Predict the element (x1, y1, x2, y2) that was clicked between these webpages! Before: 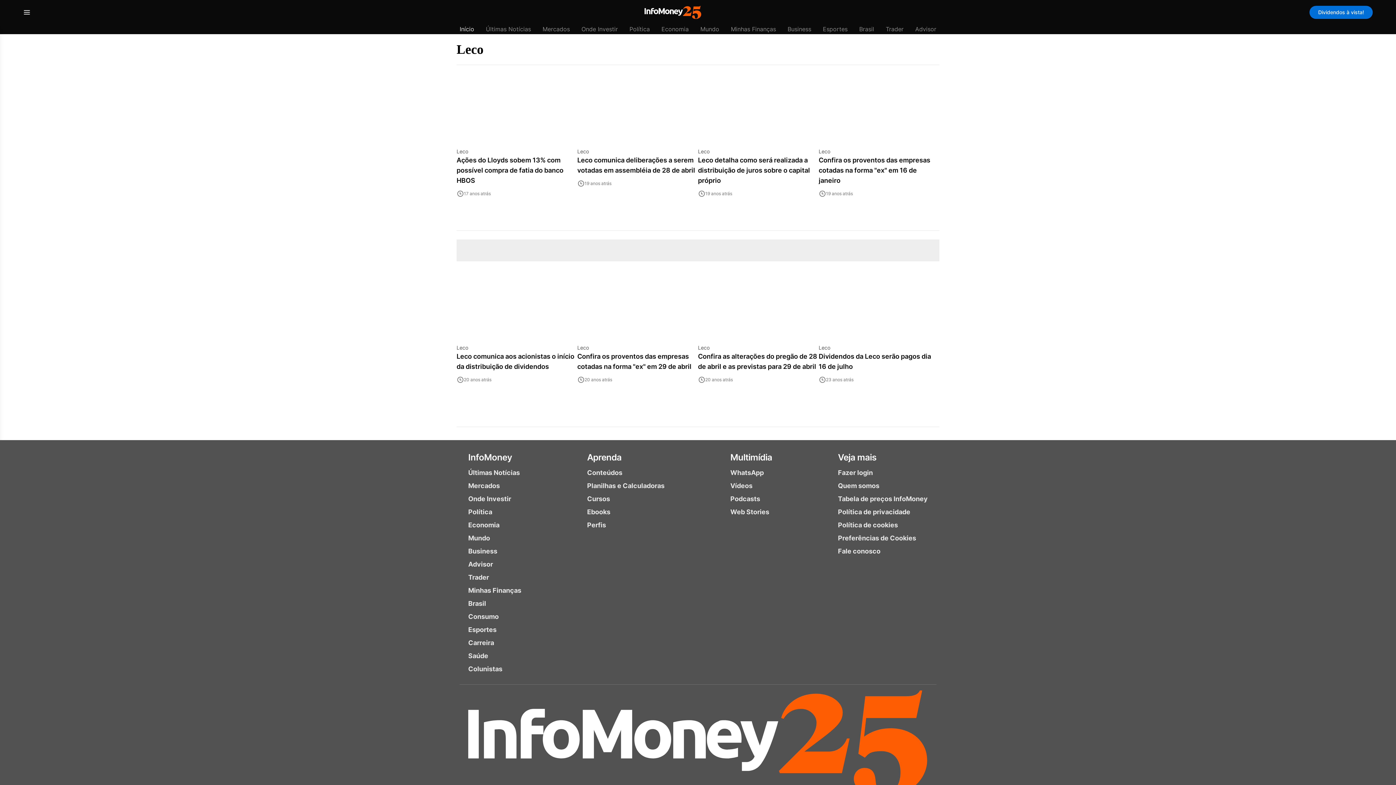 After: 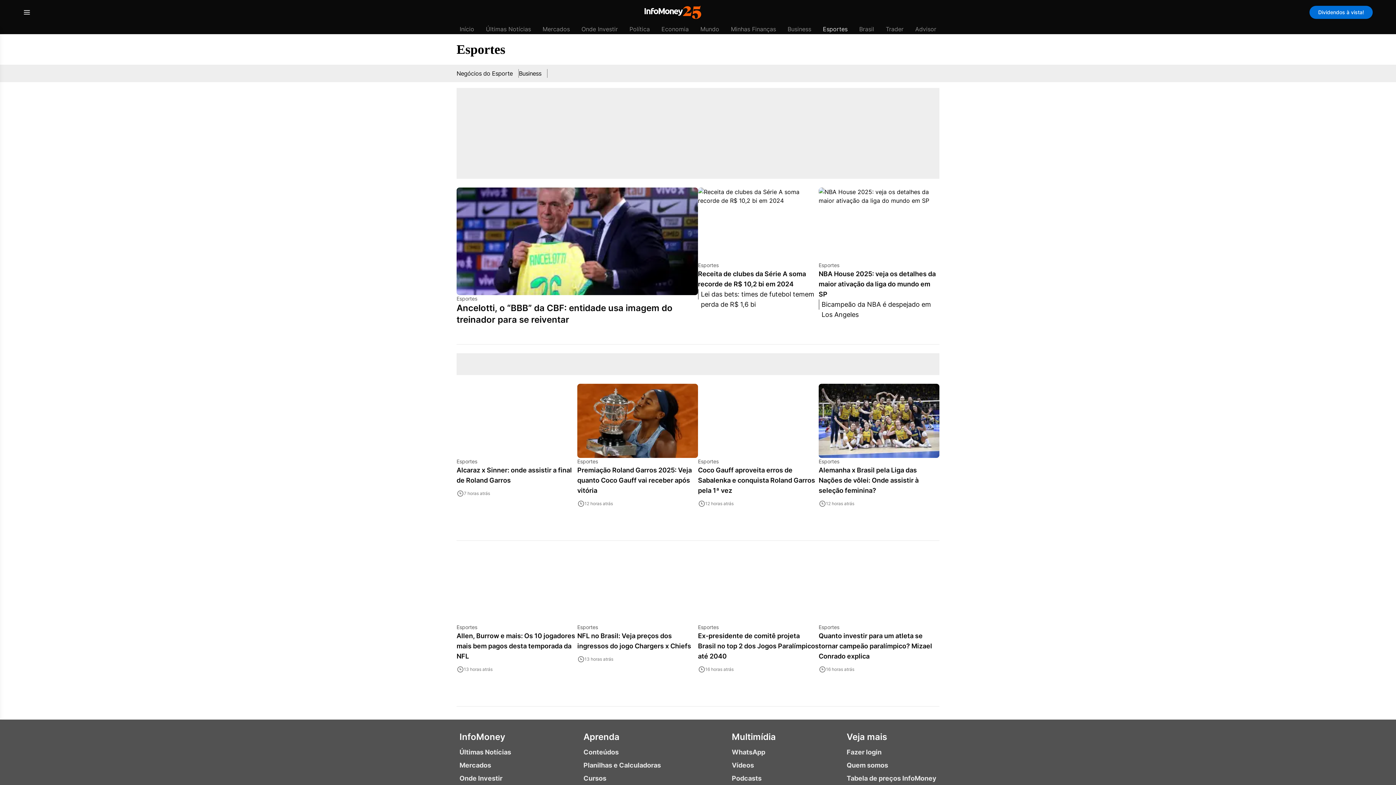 Action: bbox: (468, 623, 521, 636) label: Esportes